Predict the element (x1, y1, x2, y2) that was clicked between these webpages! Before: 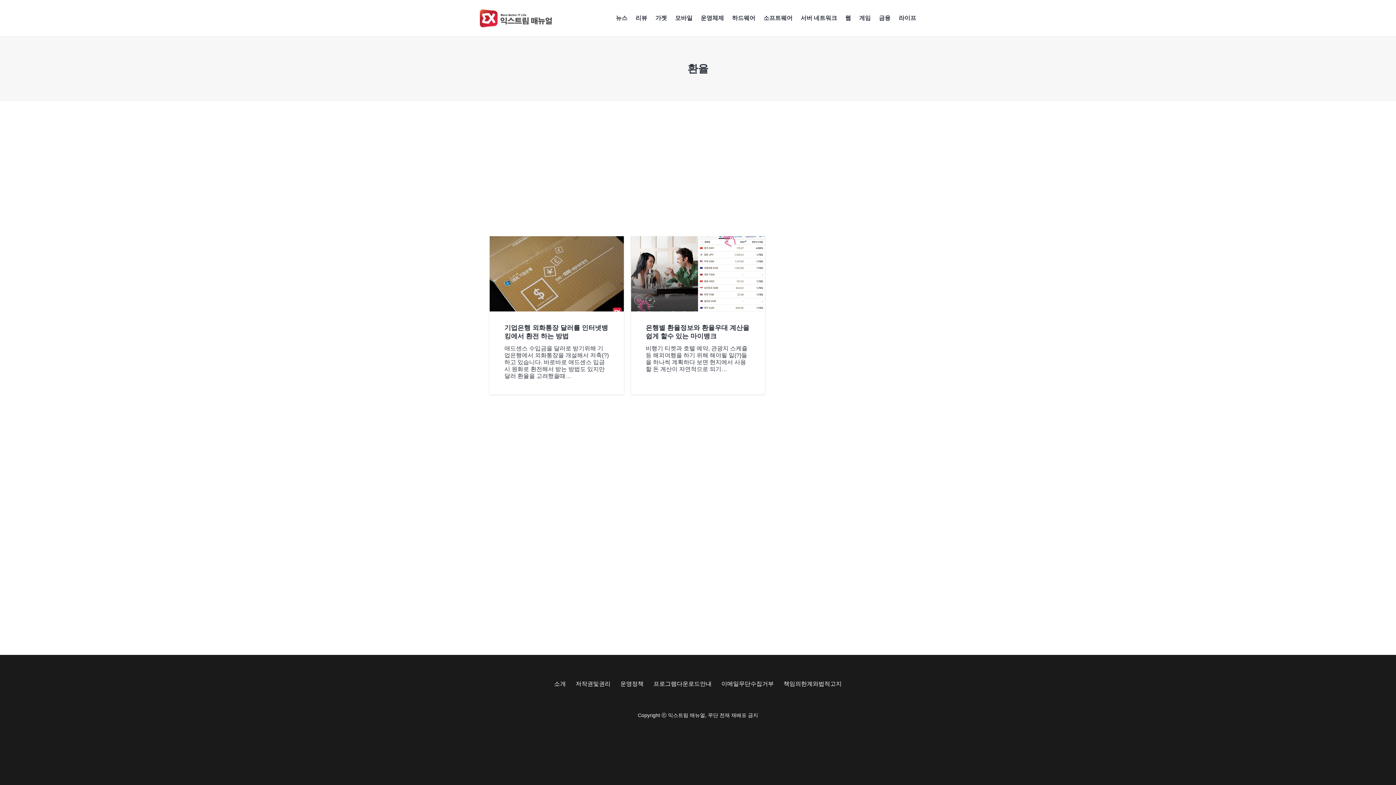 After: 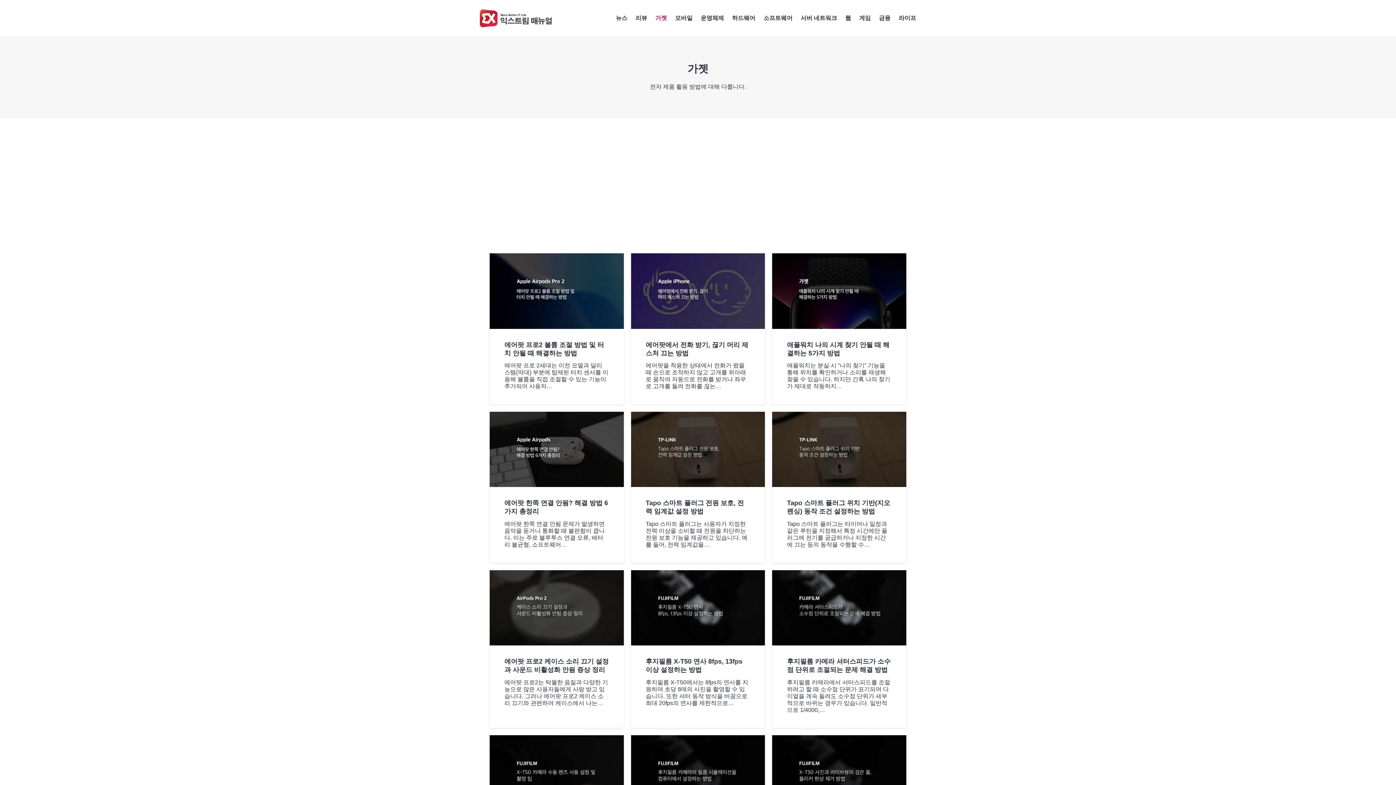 Action: label: 가젯 bbox: (651, 0, 671, 36)